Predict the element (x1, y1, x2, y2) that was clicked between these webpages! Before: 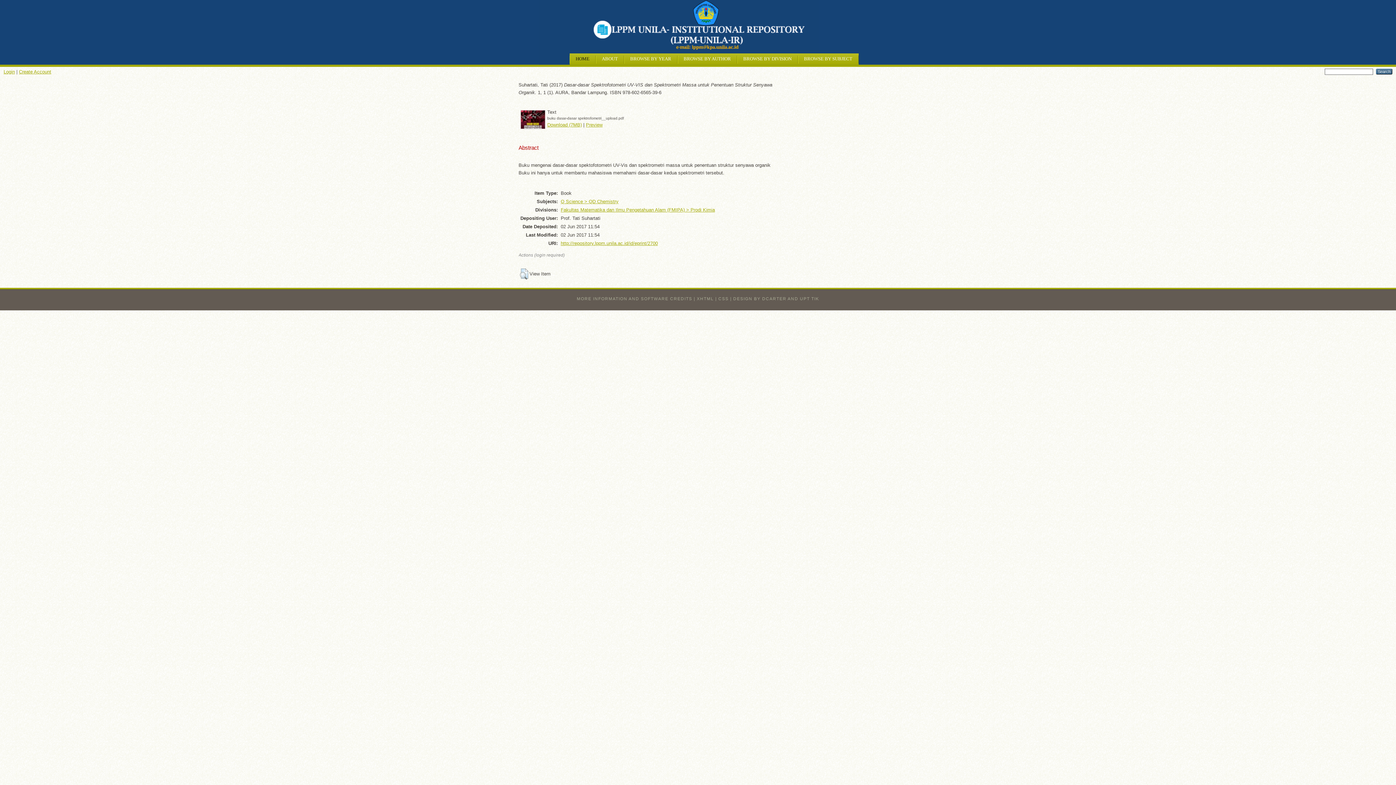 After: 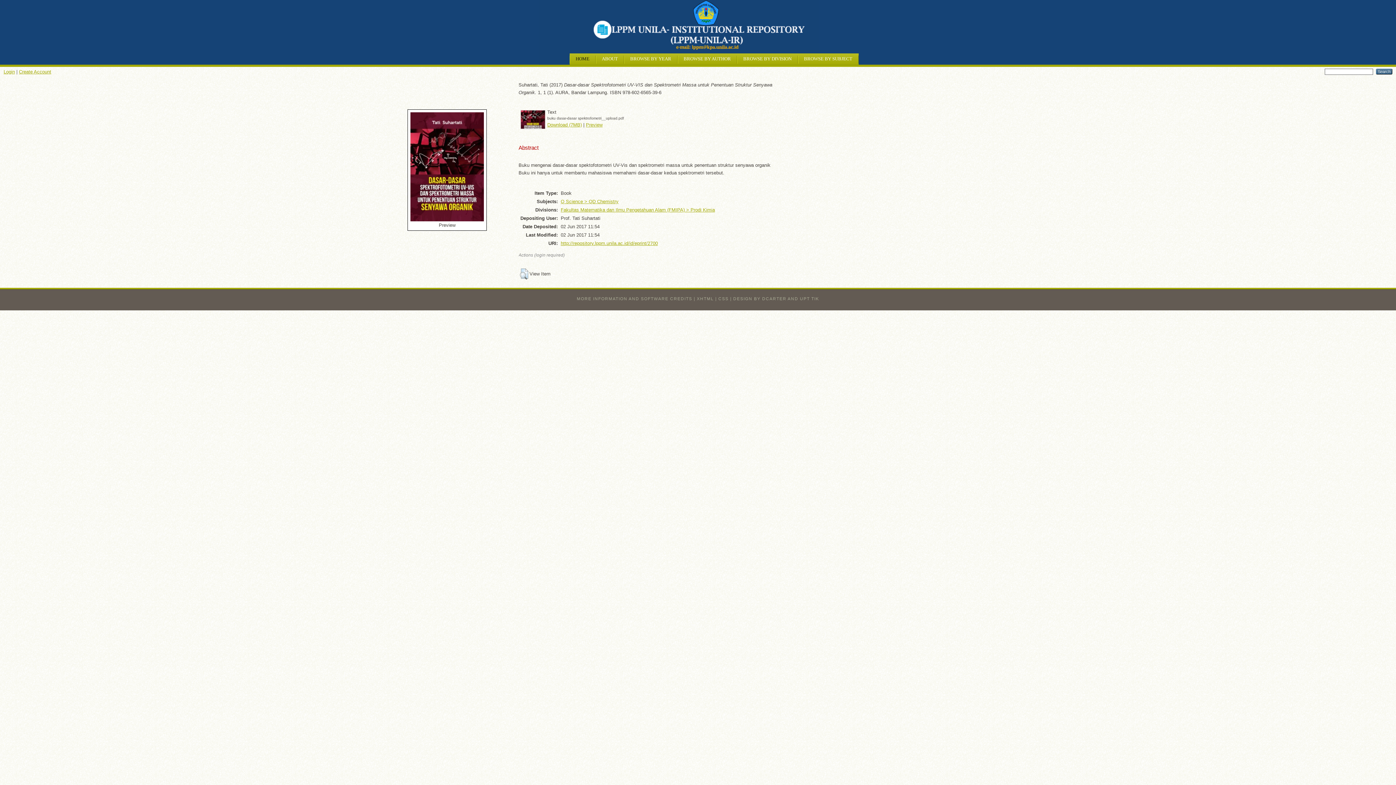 Action: bbox: (519, 125, 546, 130)